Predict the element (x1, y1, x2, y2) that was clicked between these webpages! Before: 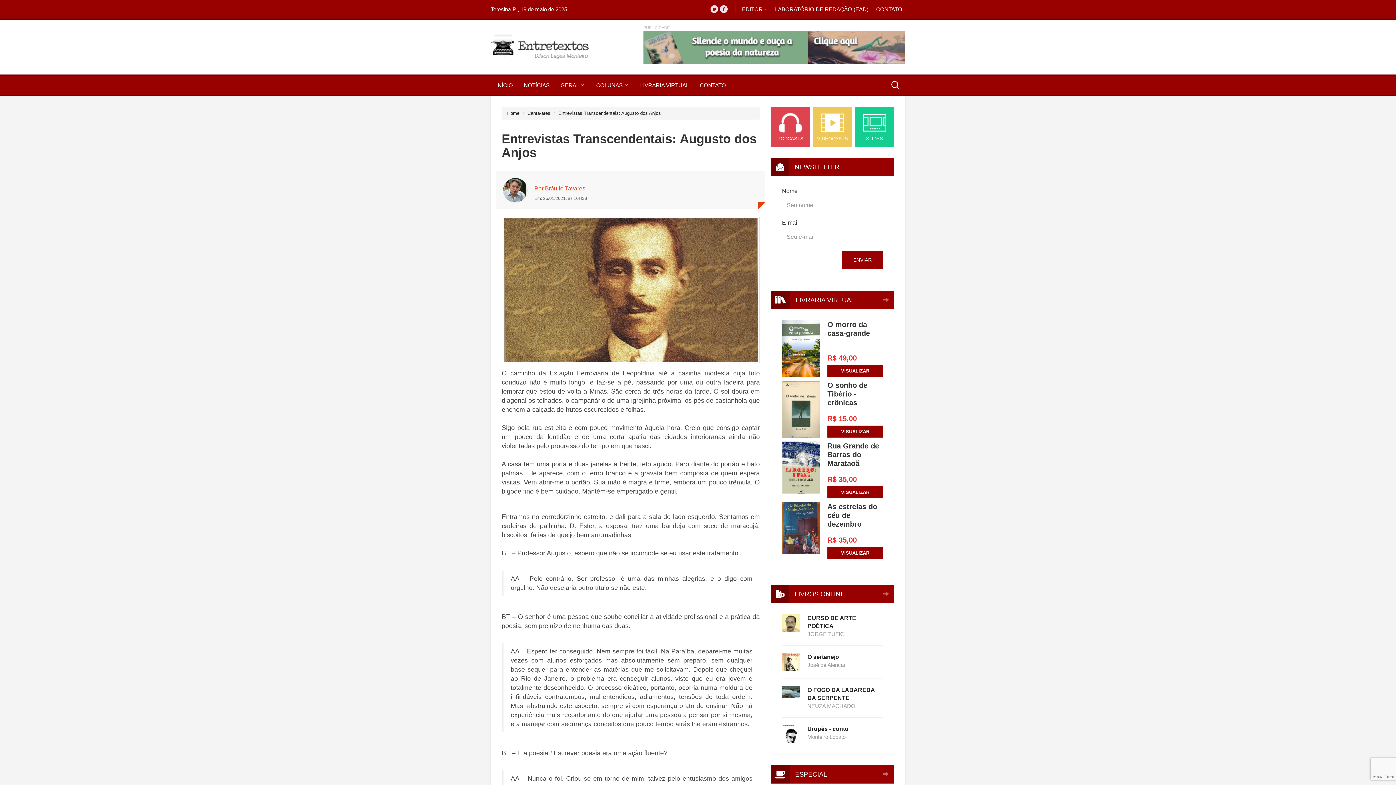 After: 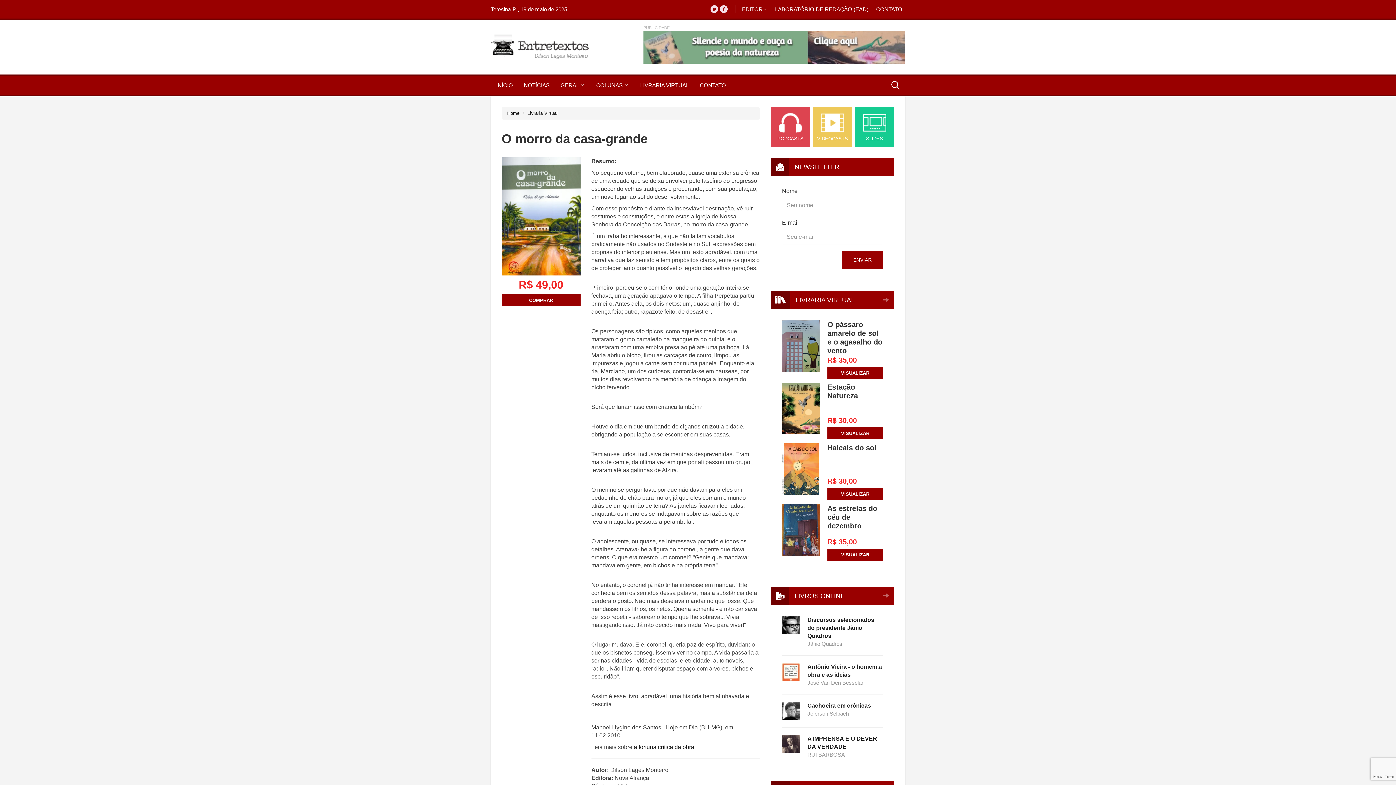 Action: bbox: (827, 365, 883, 377) label: VISUALIZAR